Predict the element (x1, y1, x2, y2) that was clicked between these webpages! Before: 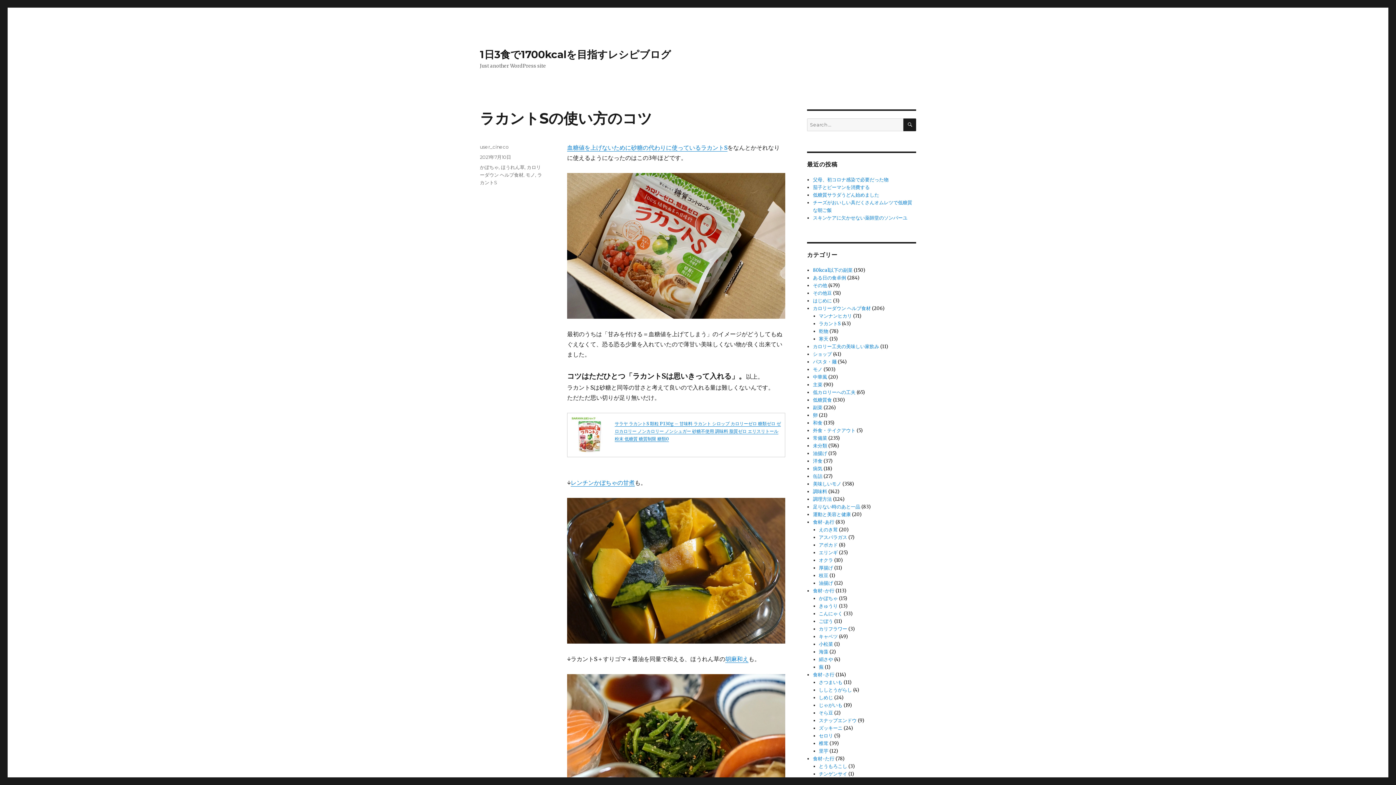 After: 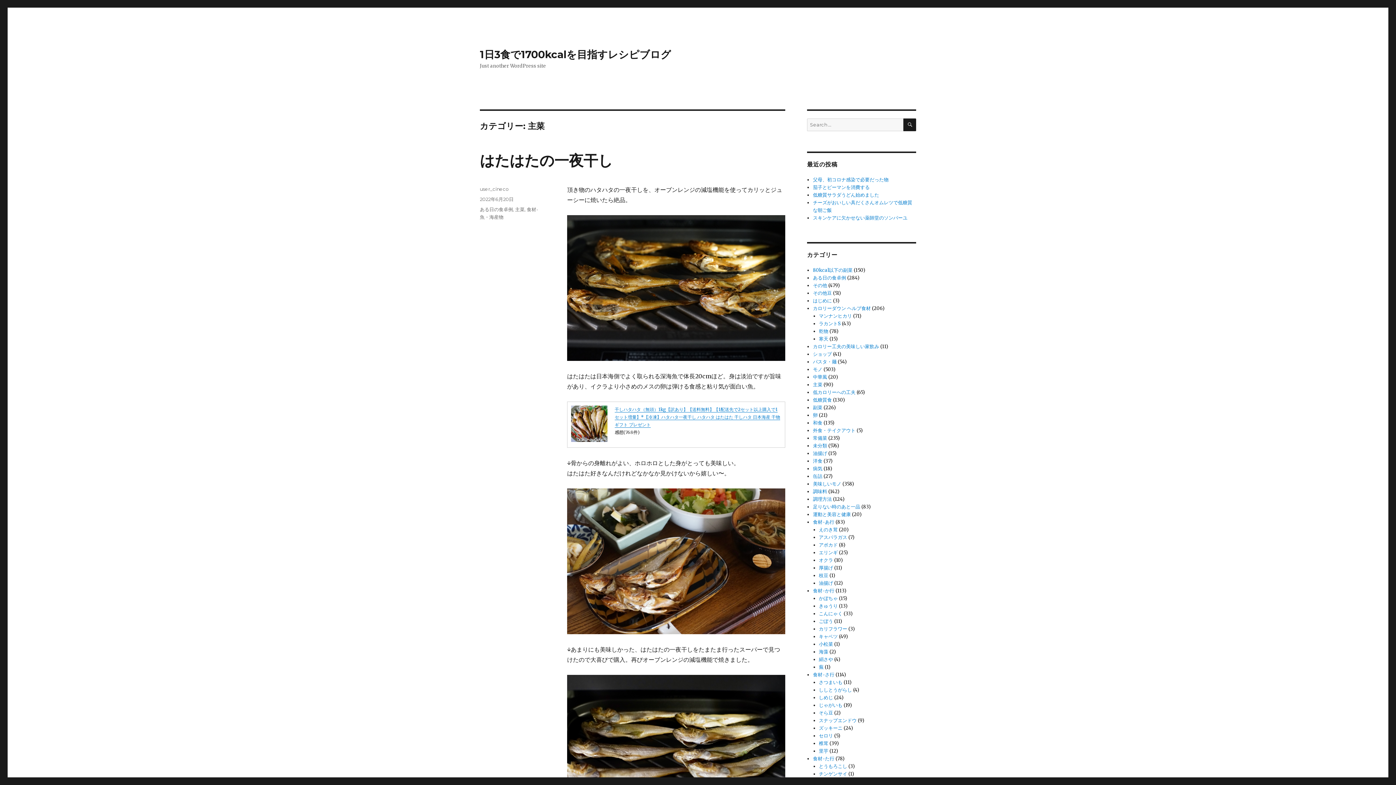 Action: label: 主菜 bbox: (813, 381, 822, 388)